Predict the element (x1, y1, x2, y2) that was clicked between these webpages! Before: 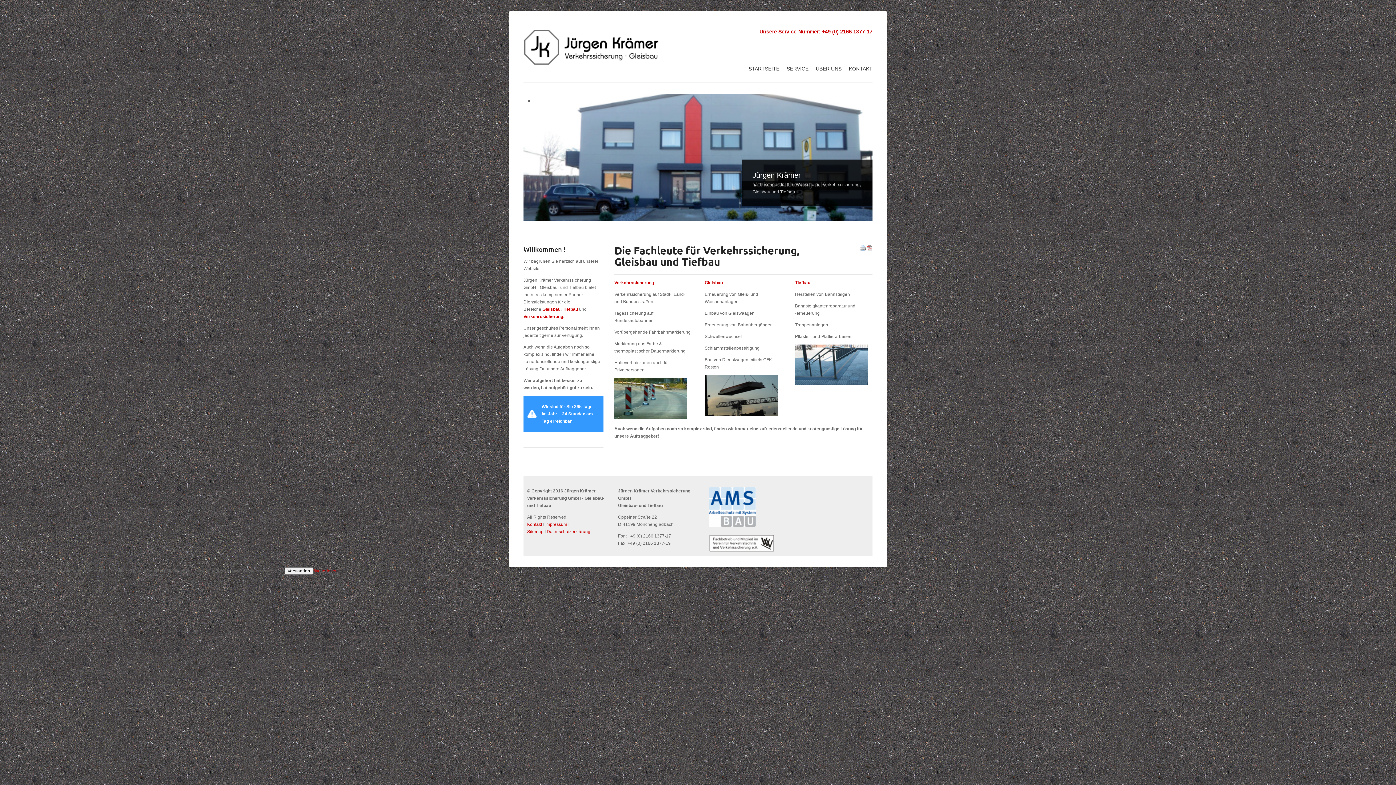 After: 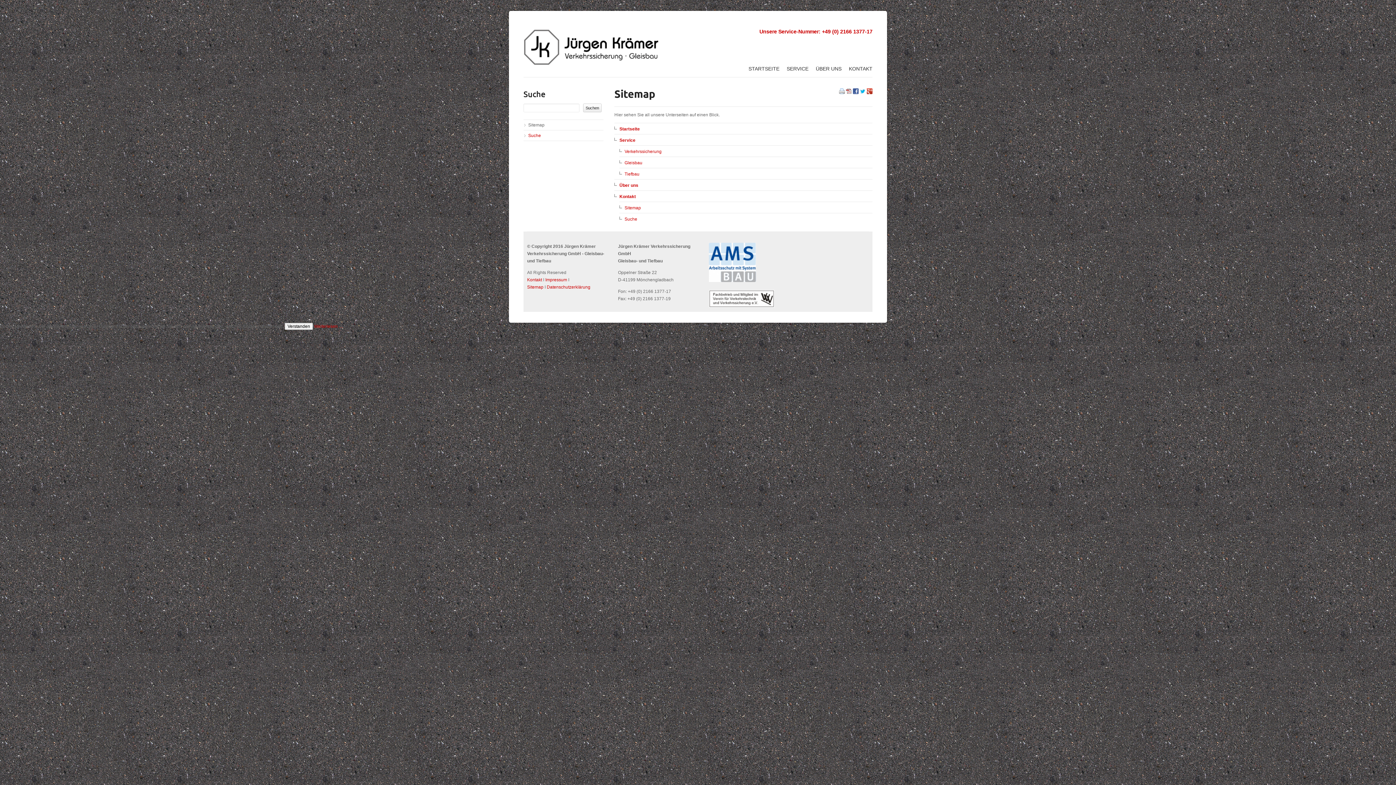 Action: bbox: (527, 529, 543, 534) label: Sitemap